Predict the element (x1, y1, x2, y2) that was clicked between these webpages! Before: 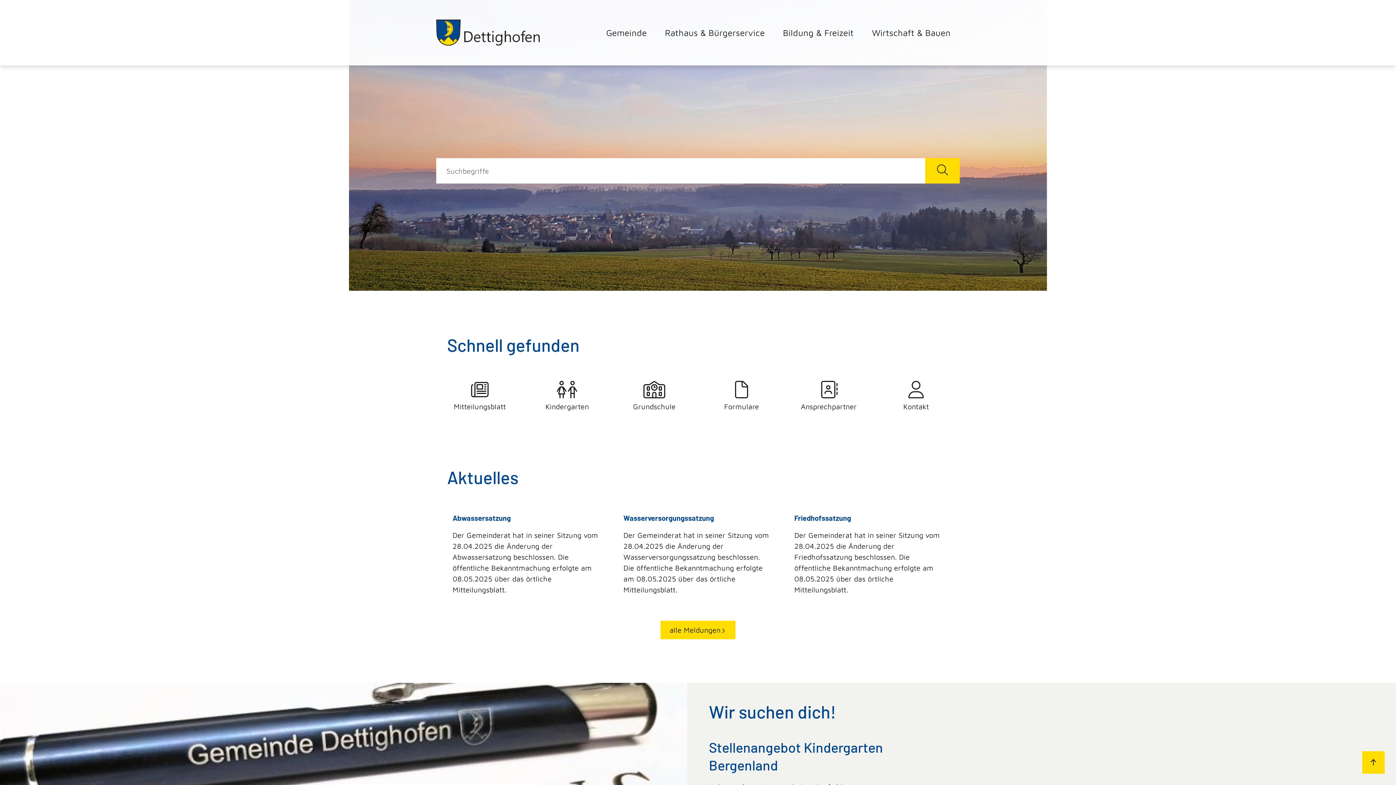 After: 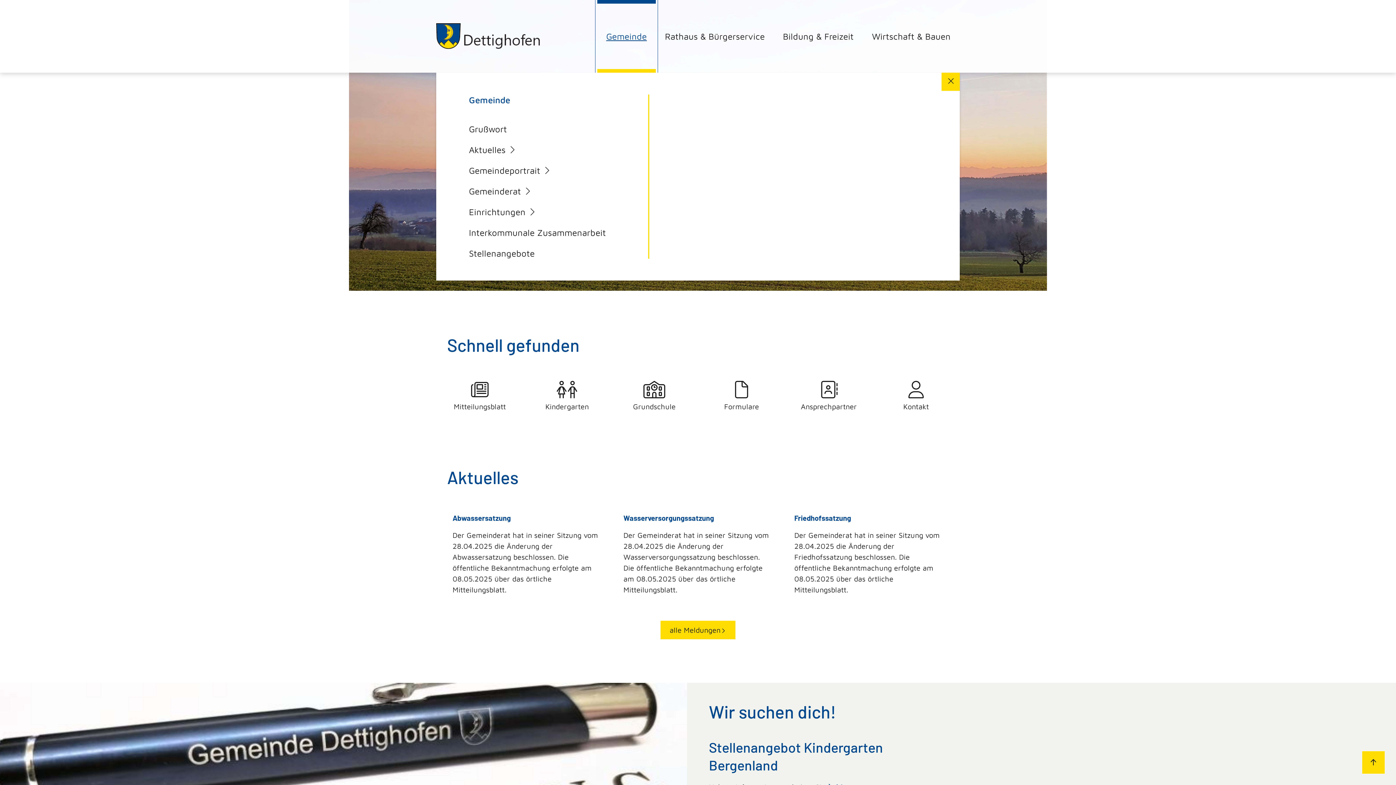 Action: label: Gemeinde bbox: (597, 0, 656, 65)